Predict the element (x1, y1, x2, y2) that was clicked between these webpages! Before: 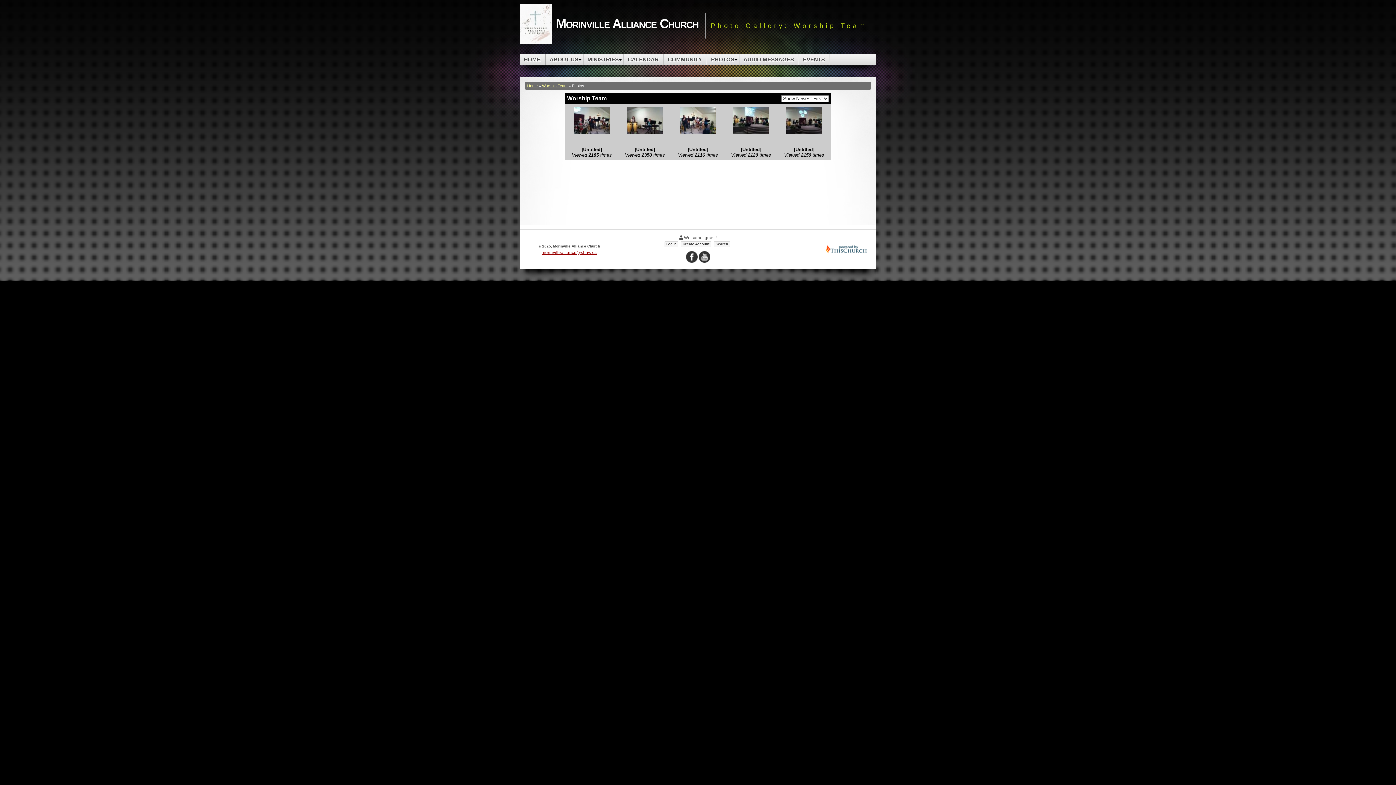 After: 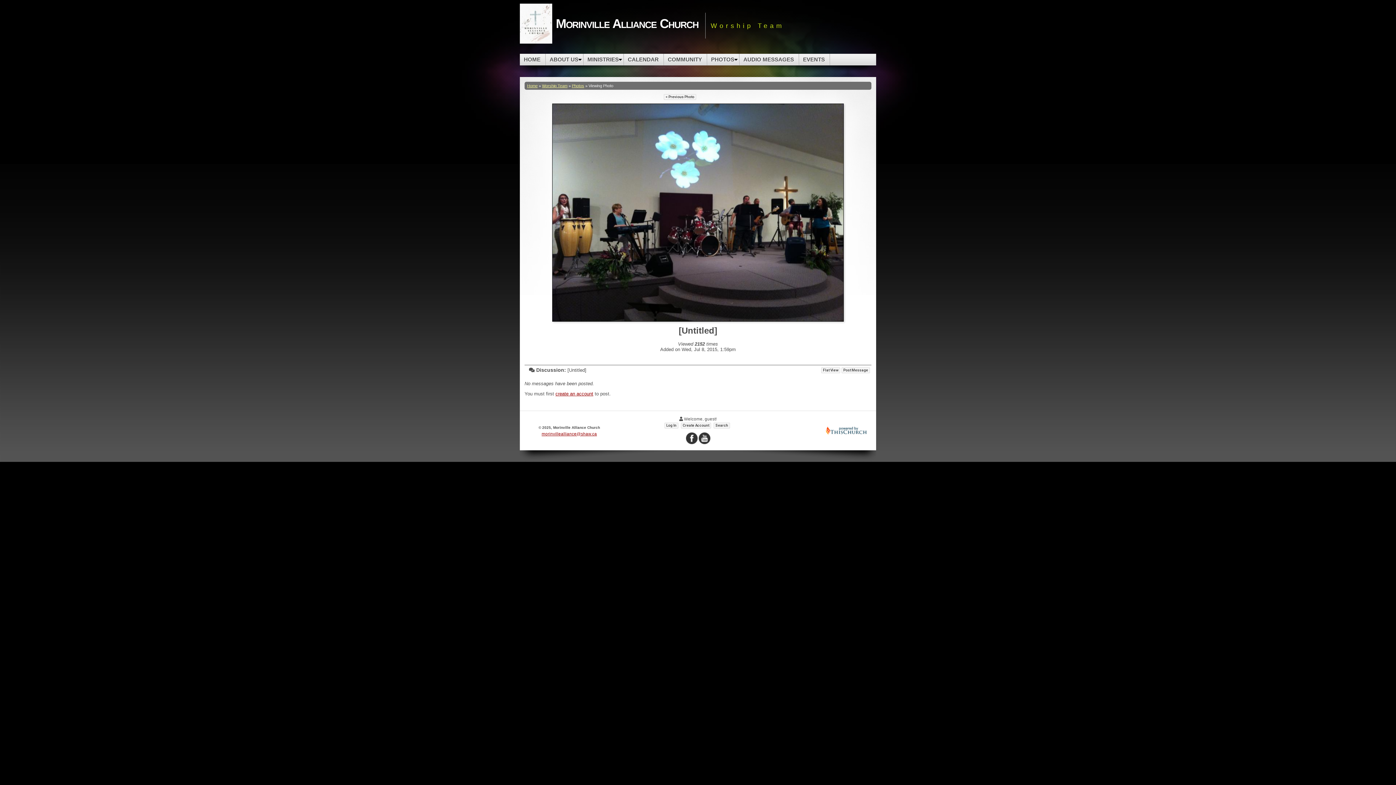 Action: bbox: (786, 129, 822, 135)